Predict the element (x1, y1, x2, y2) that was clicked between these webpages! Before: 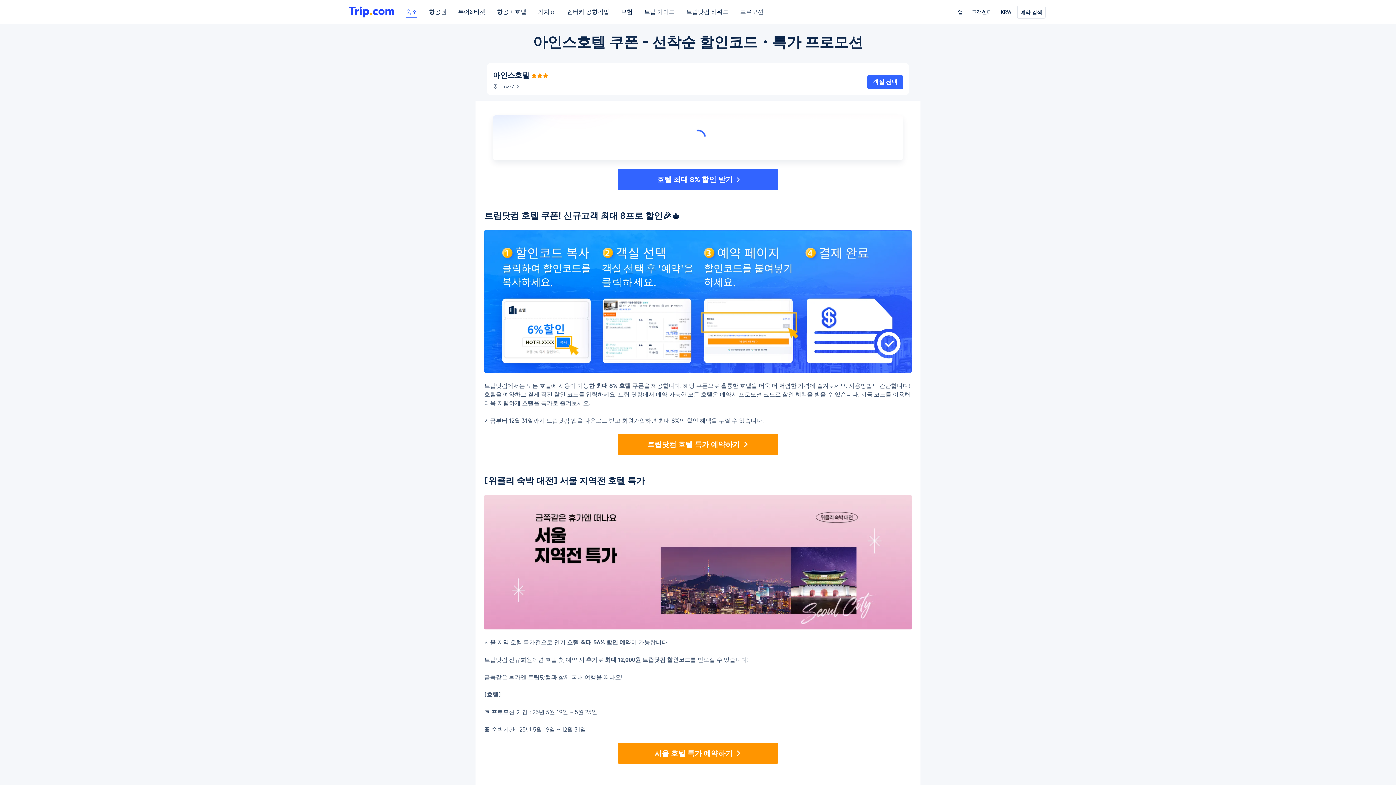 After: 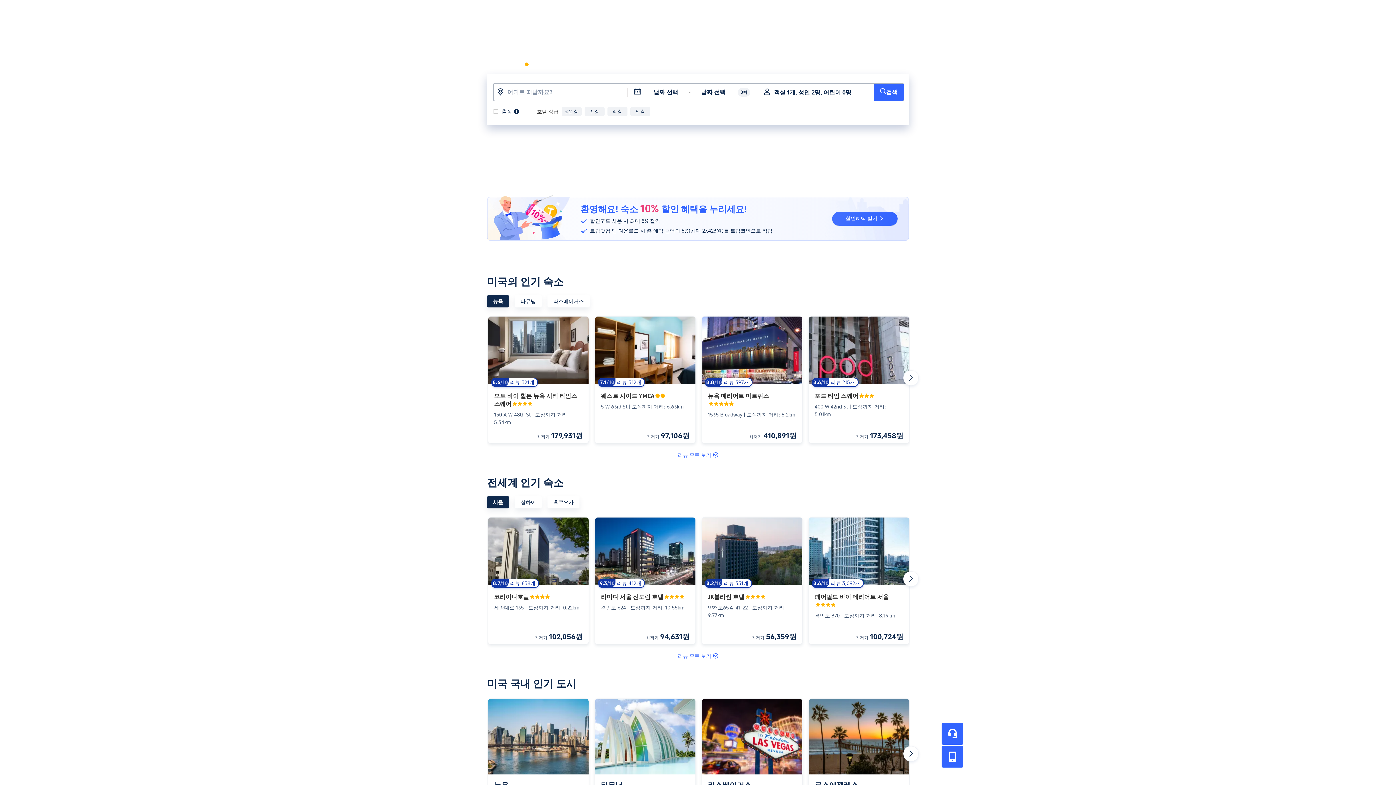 Action: bbox: (618, 169, 778, 190) label: 호텔 최대 8% 할인 받기